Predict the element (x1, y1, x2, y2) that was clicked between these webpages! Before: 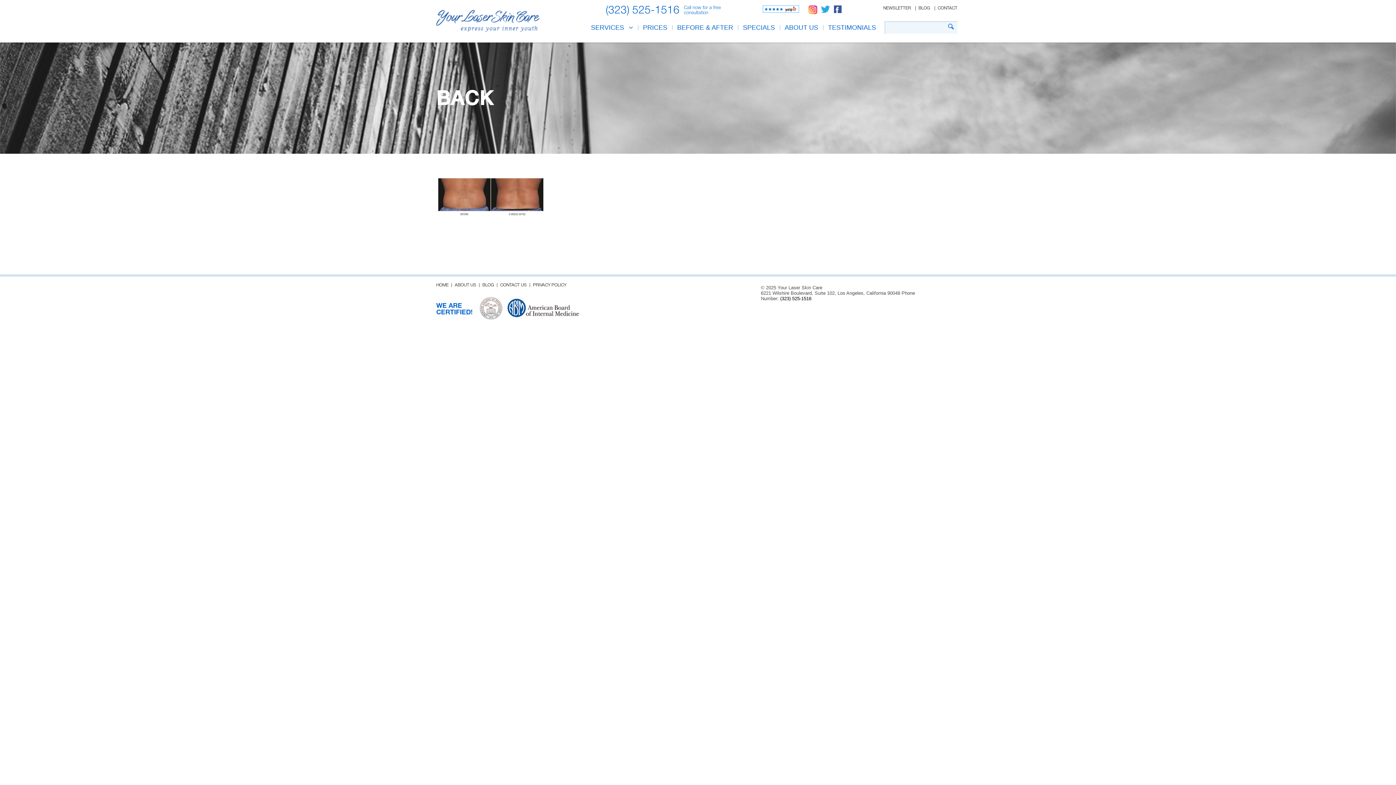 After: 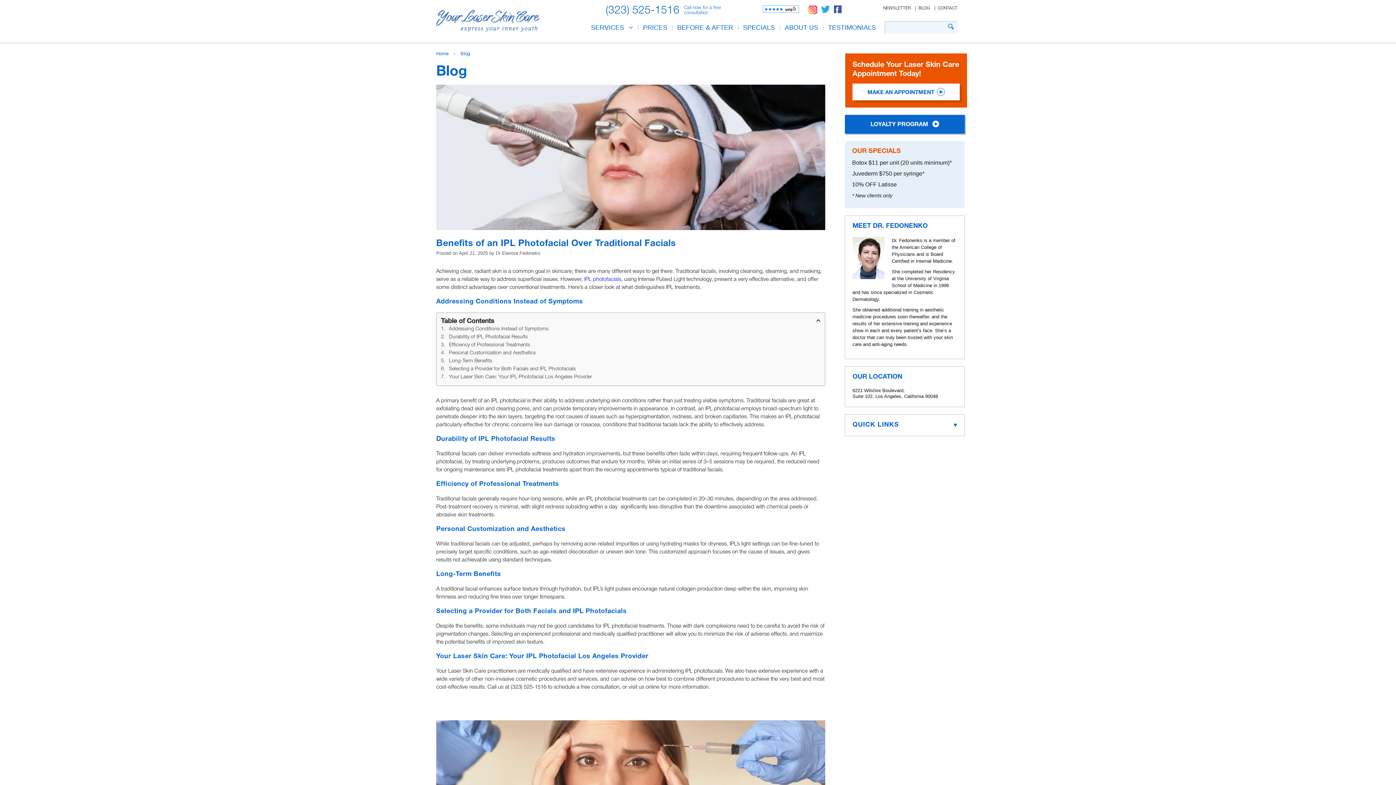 Action: bbox: (479, 283, 497, 287) label: BLOG